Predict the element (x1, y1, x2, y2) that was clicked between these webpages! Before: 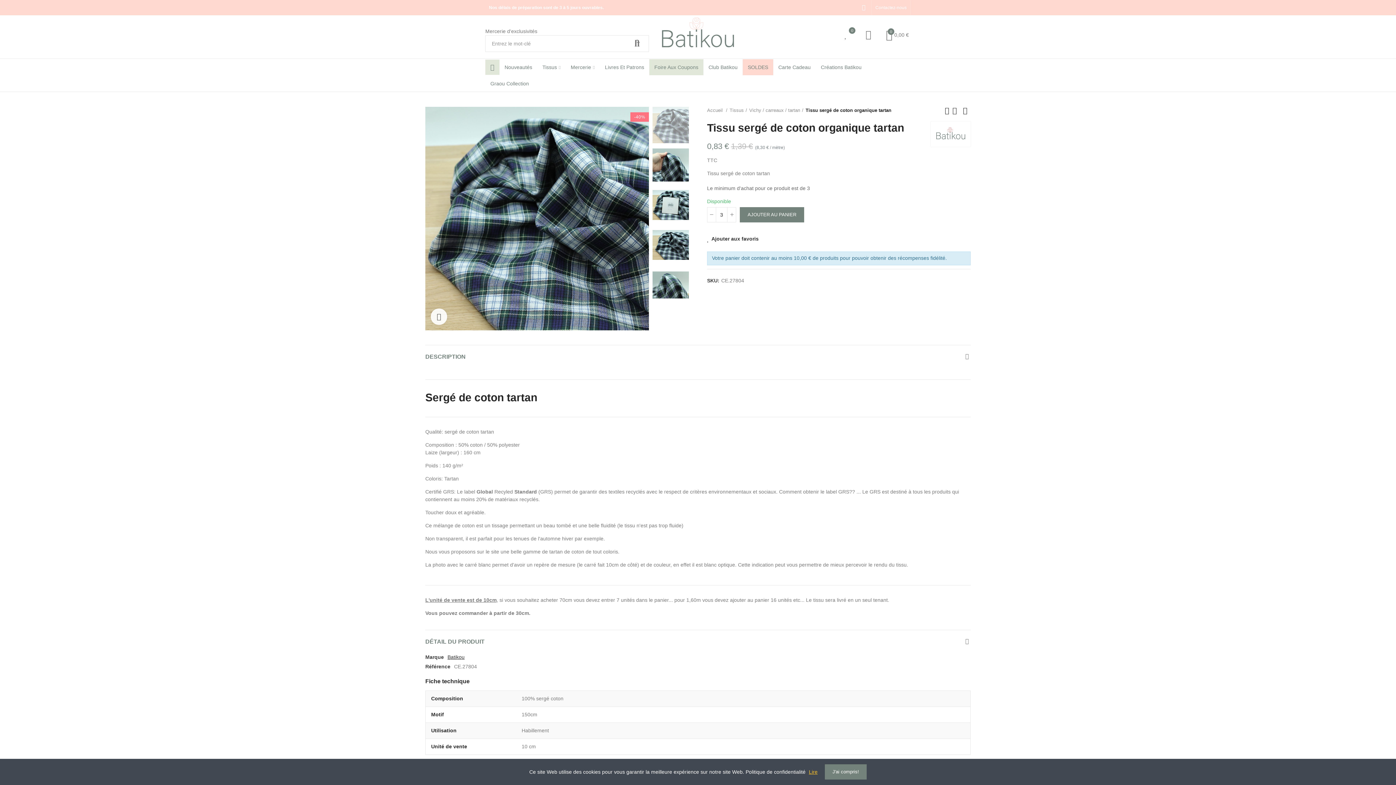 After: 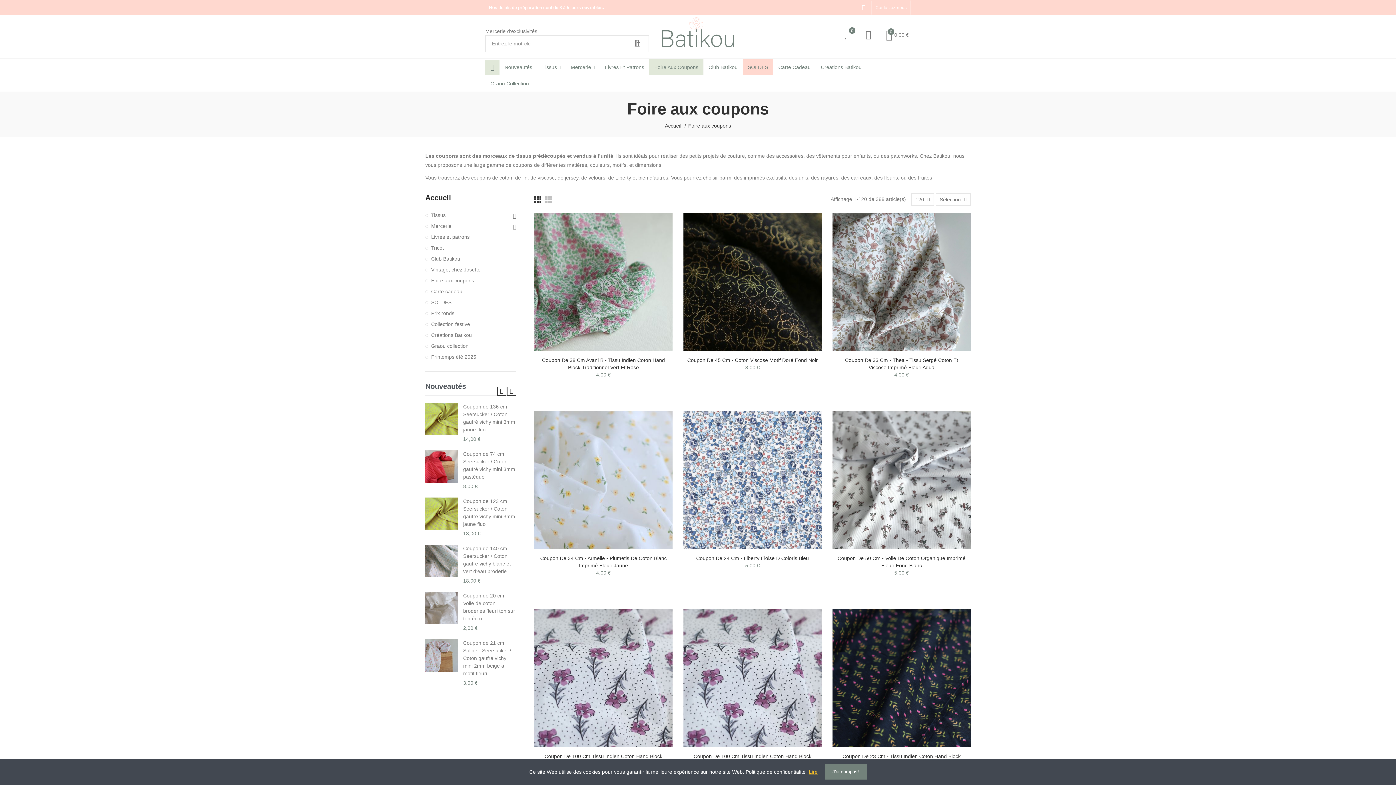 Action: bbox: (649, 59, 703, 75) label: Foire Aux Coupons